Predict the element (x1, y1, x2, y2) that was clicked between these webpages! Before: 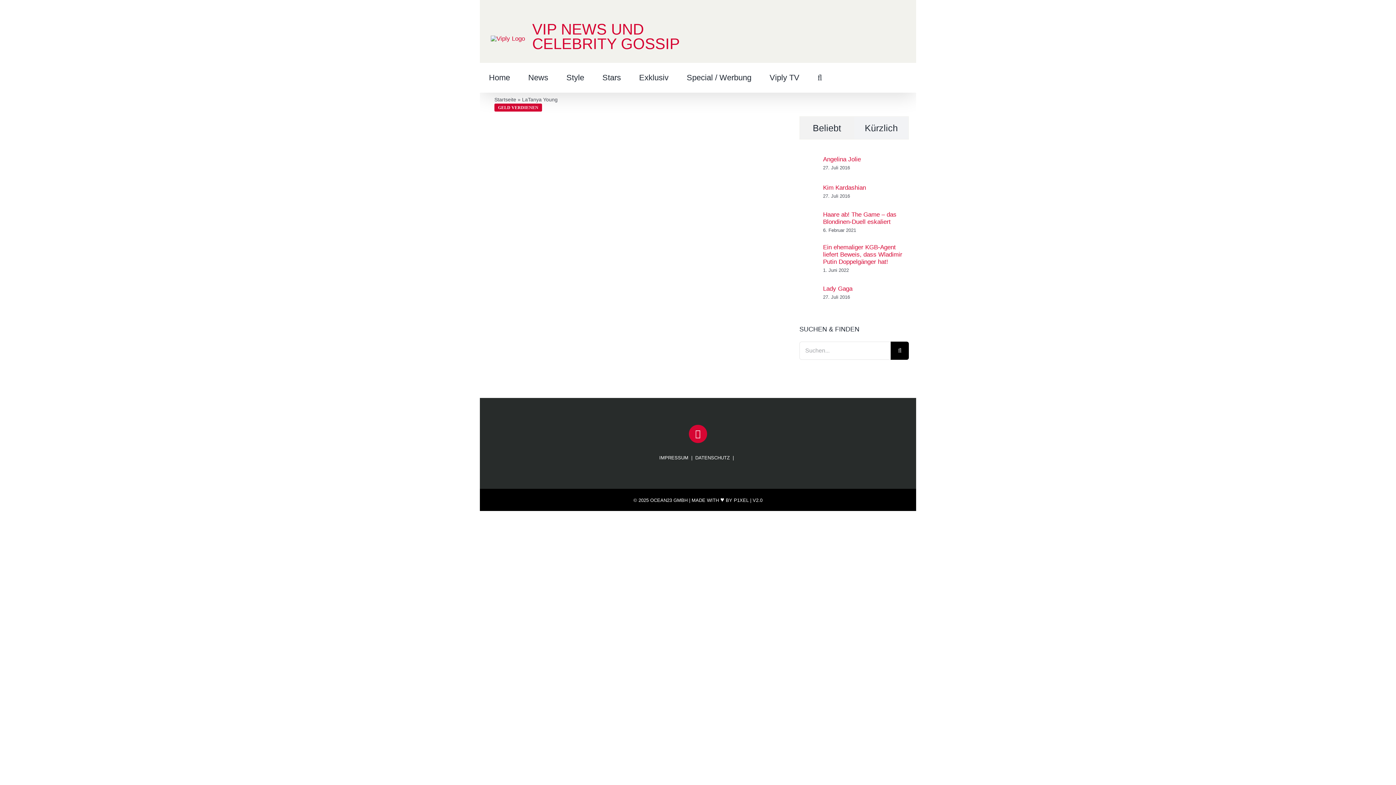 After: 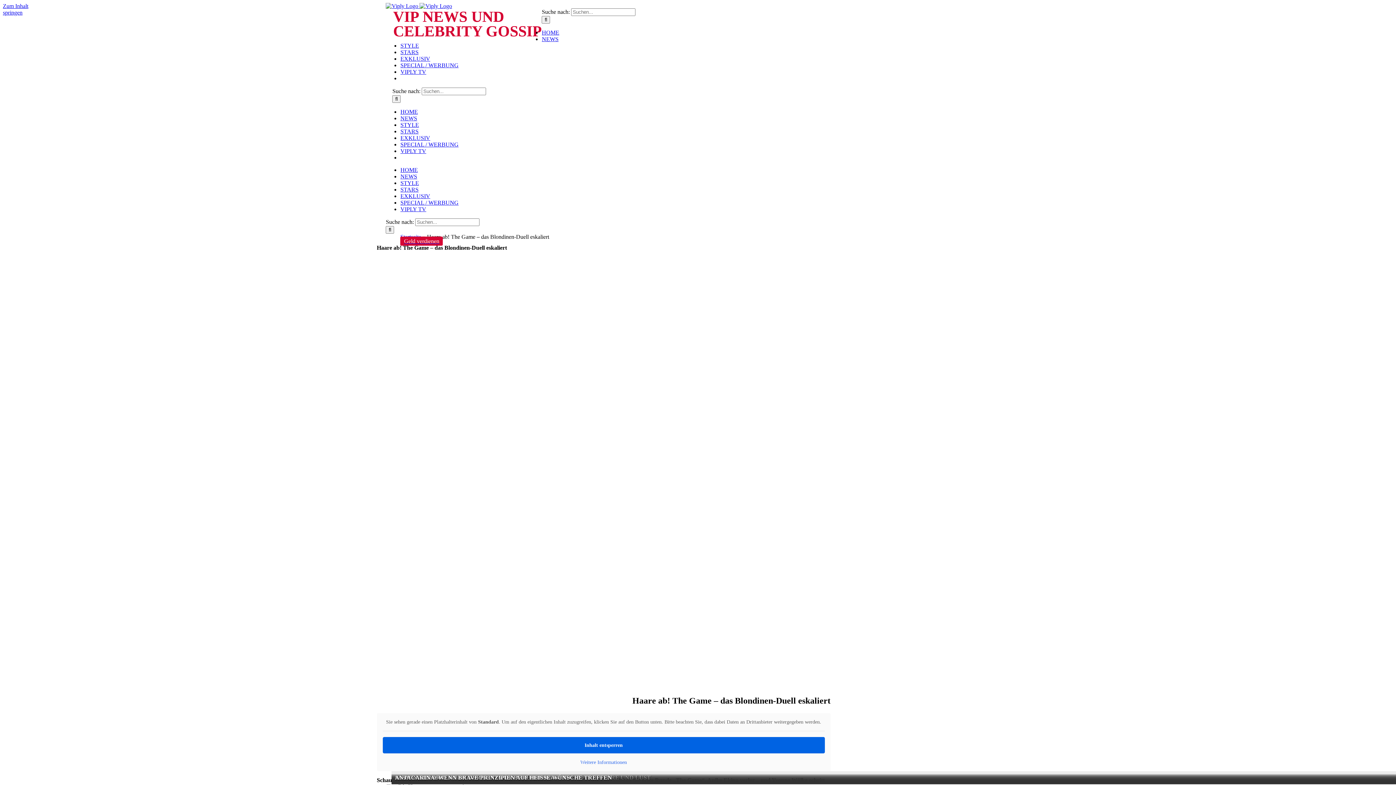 Action: bbox: (823, 211, 909, 225) label: Haare ab! The Game – das Blondinen-Duell eskaliert